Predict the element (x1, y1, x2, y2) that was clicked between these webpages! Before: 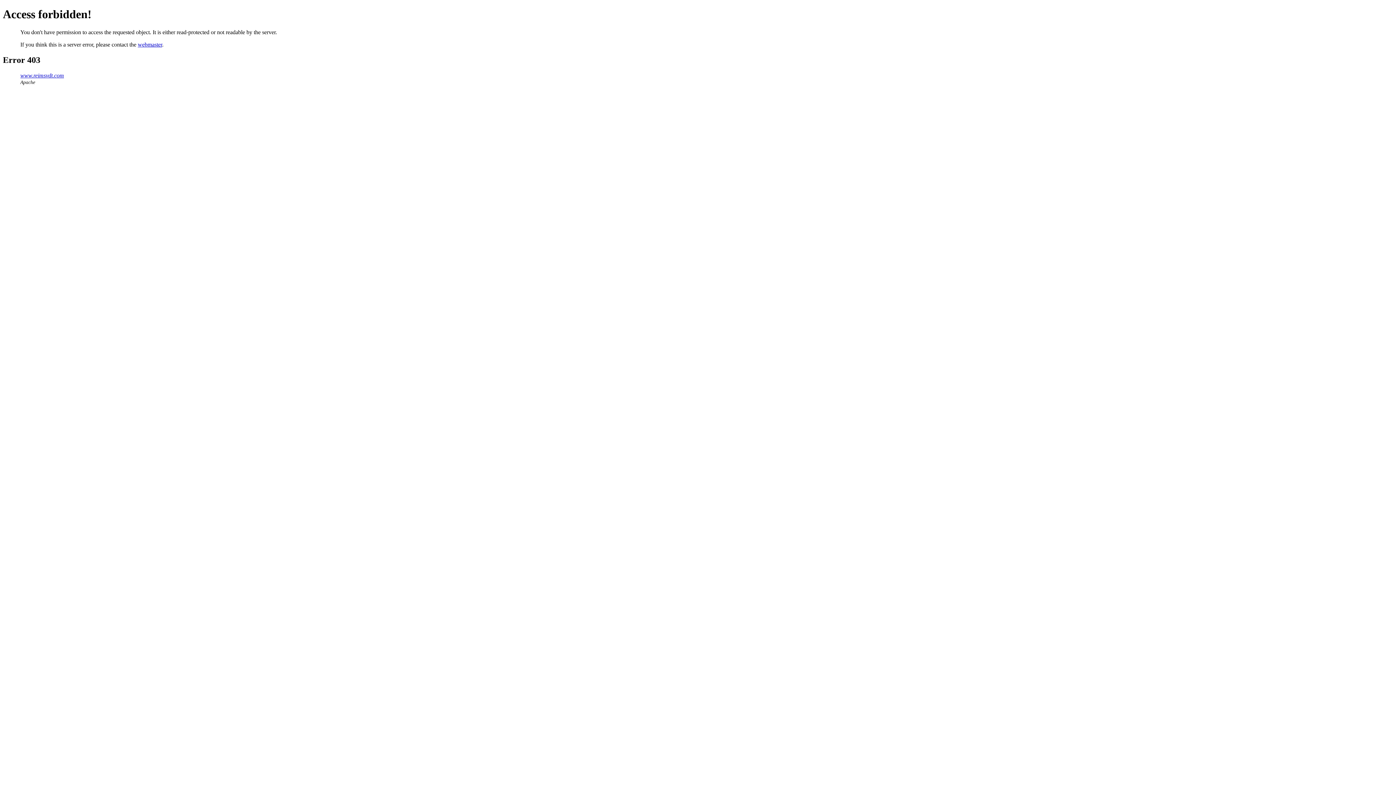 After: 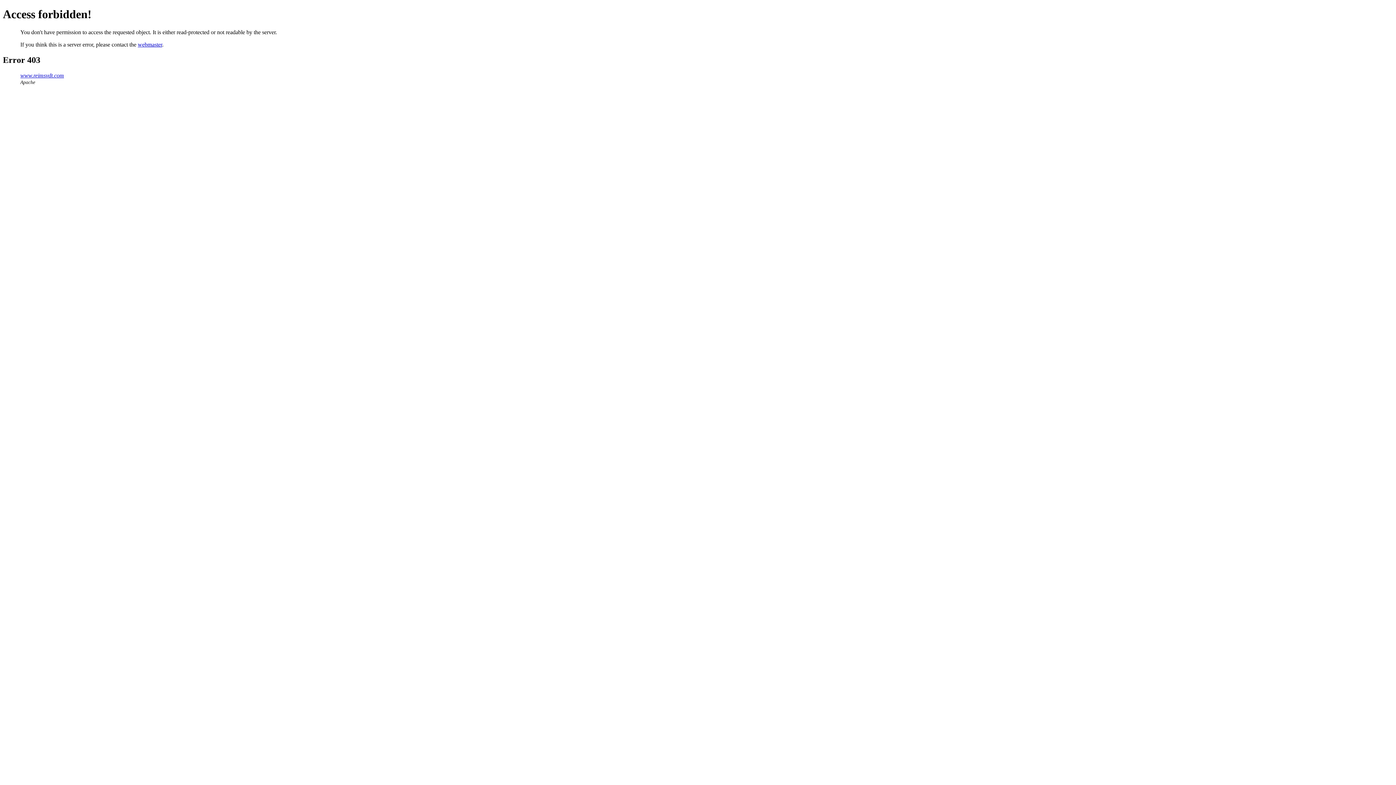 Action: bbox: (137, 41, 162, 47) label: webmaster